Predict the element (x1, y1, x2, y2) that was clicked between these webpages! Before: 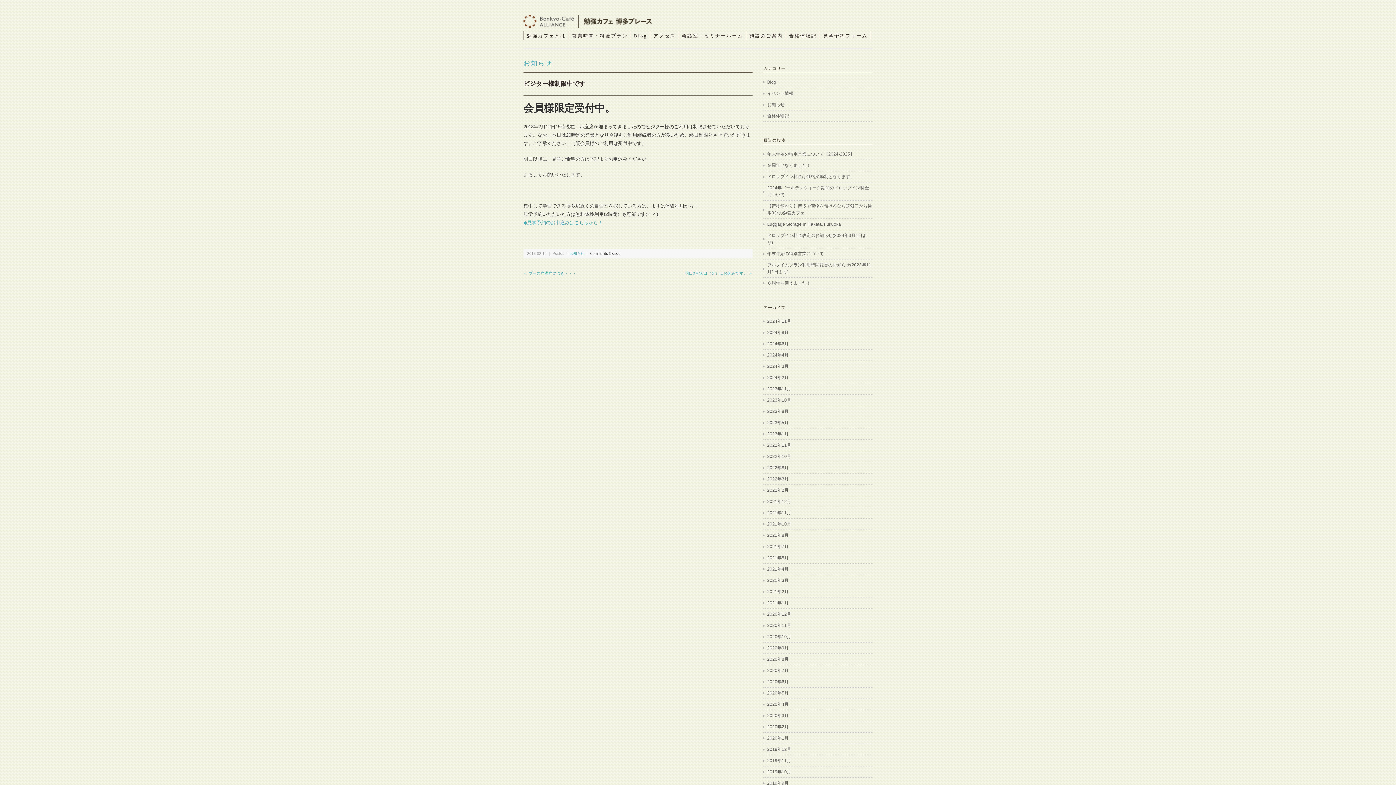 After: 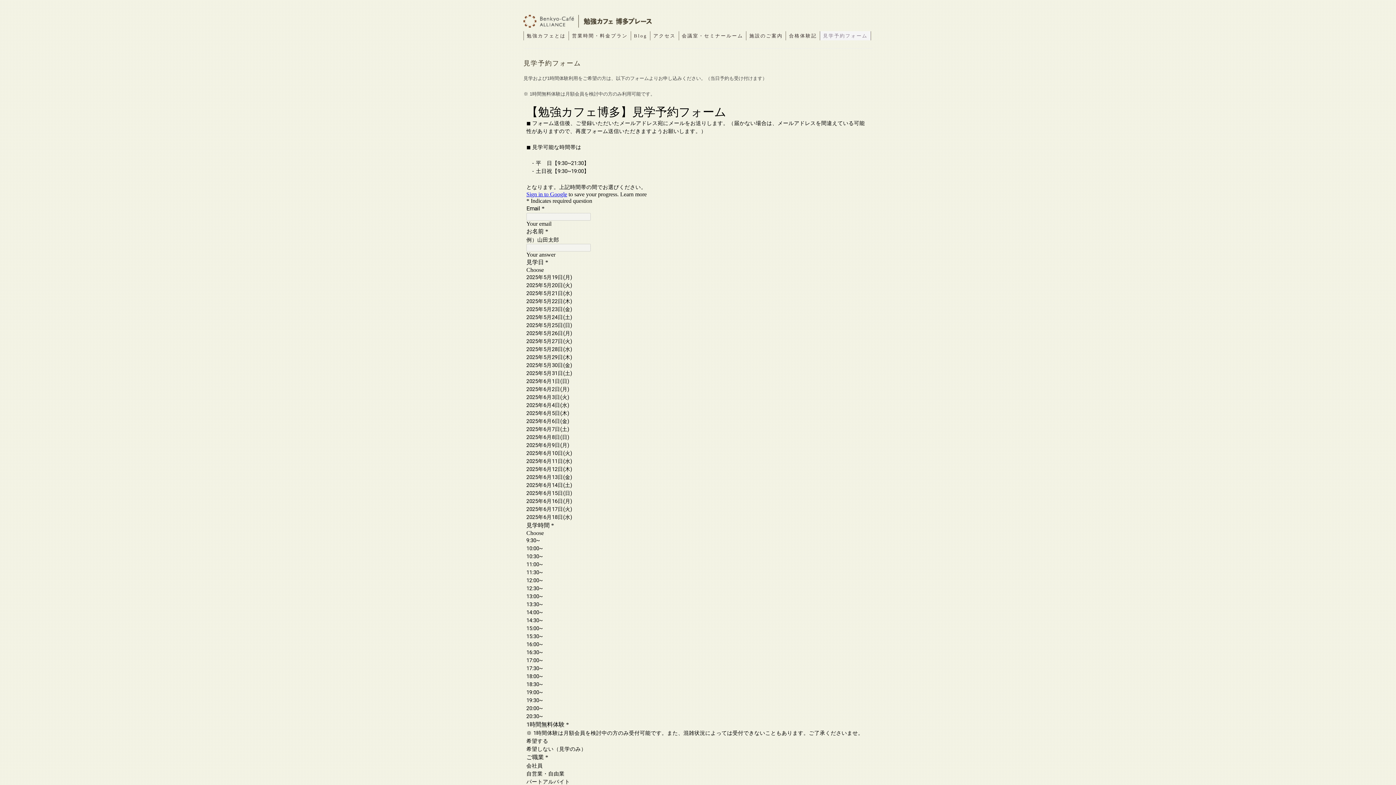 Action: bbox: (820, 31, 871, 40) label: 見学予約フォーム